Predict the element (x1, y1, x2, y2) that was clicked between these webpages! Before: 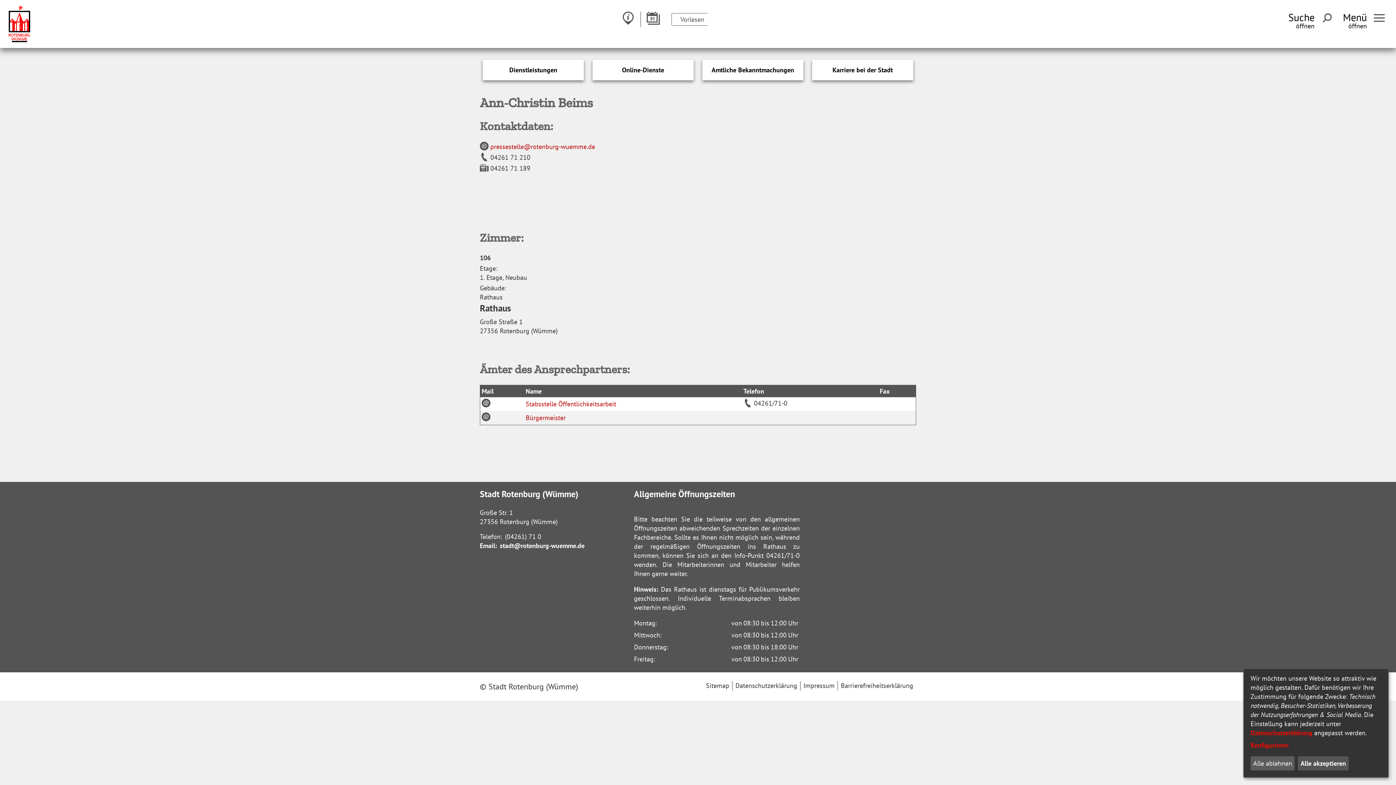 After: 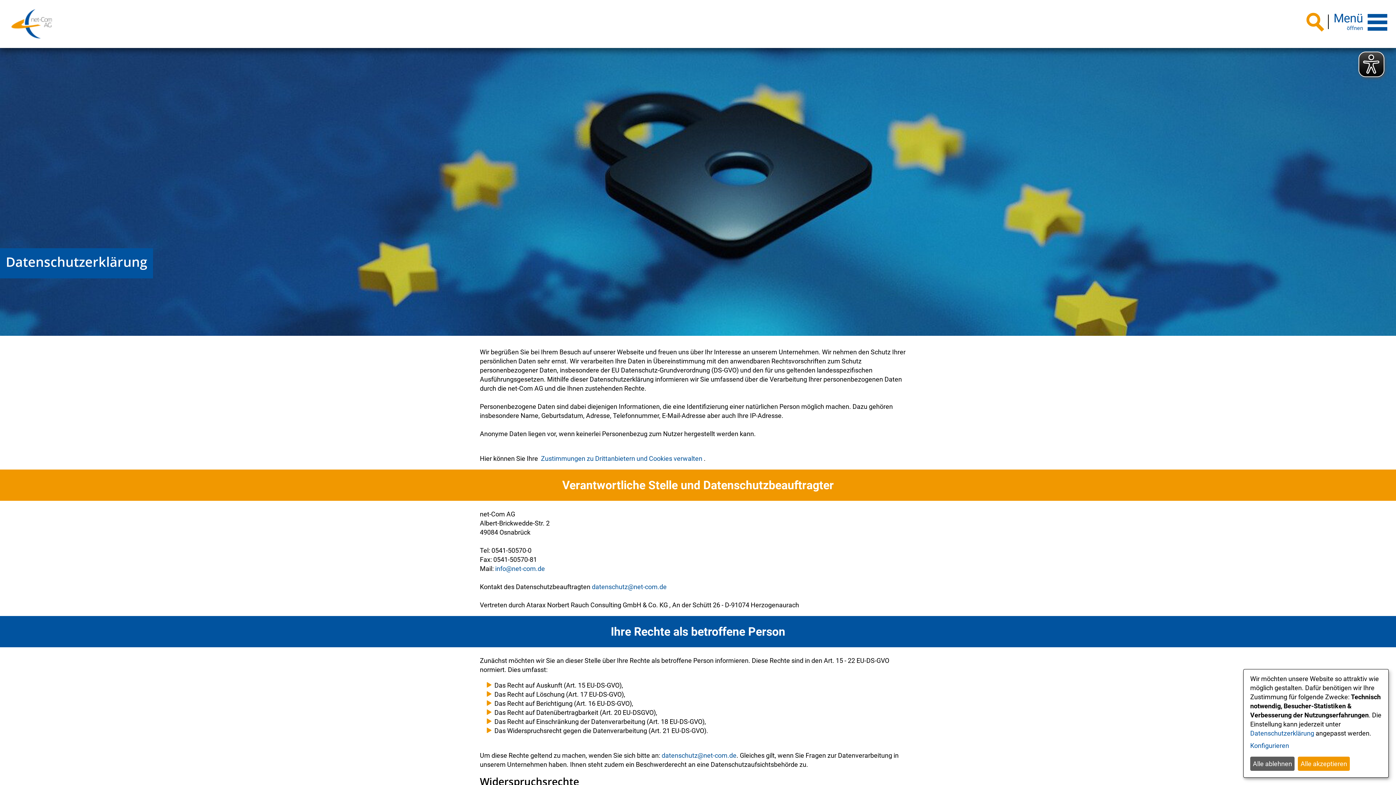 Action: label: Datenschutzerklärung bbox: (1250, 728, 1312, 737)